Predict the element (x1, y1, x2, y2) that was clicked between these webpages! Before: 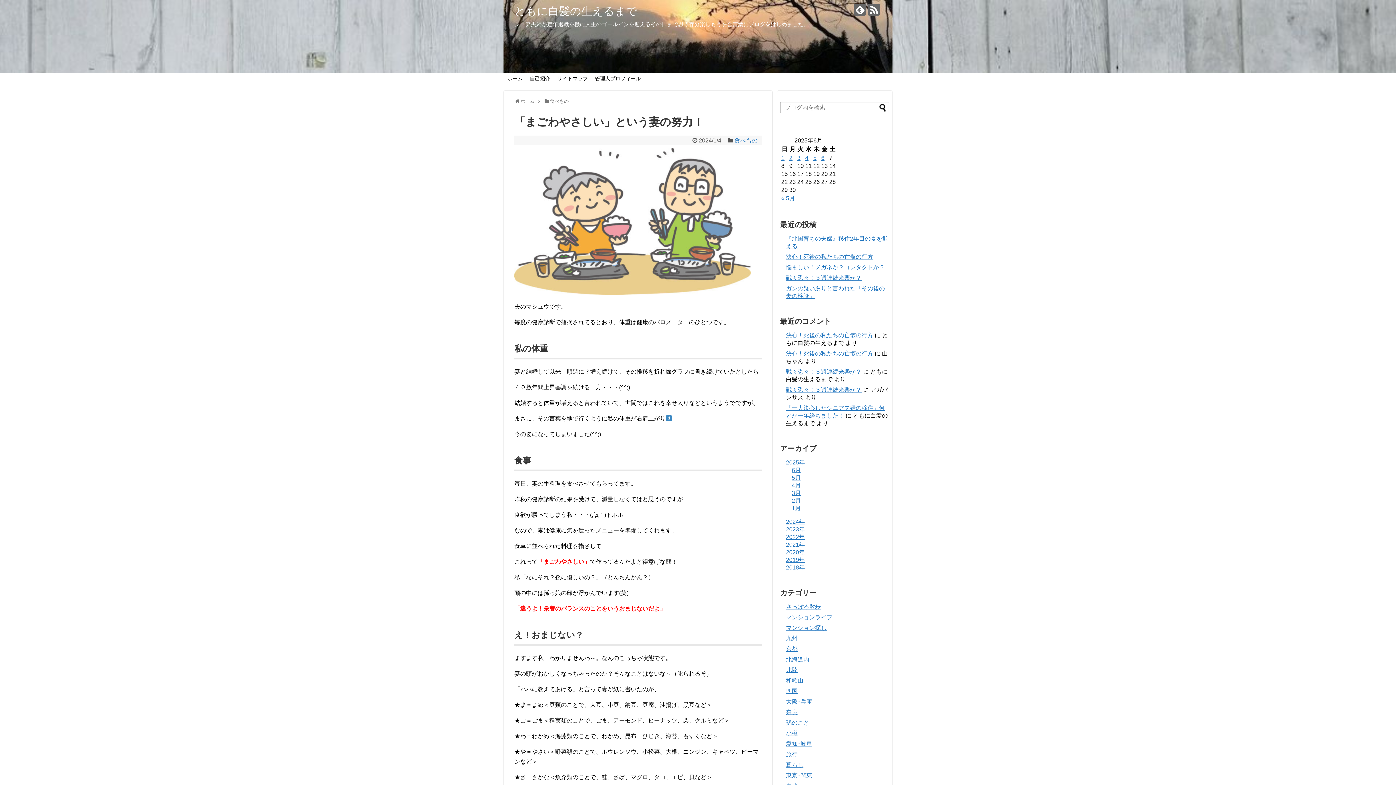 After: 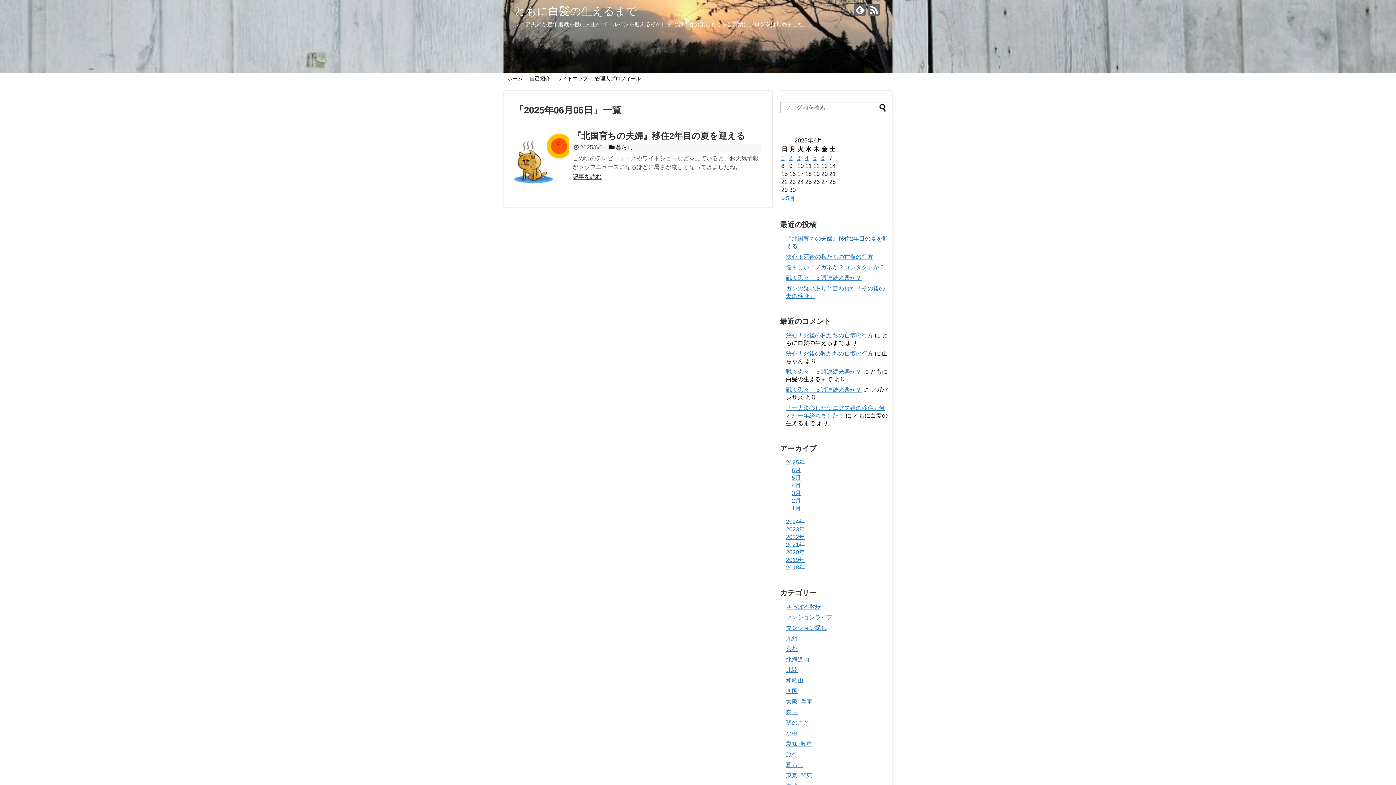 Action: label: 2025年6月6日 に投稿を公開 bbox: (821, 154, 824, 161)